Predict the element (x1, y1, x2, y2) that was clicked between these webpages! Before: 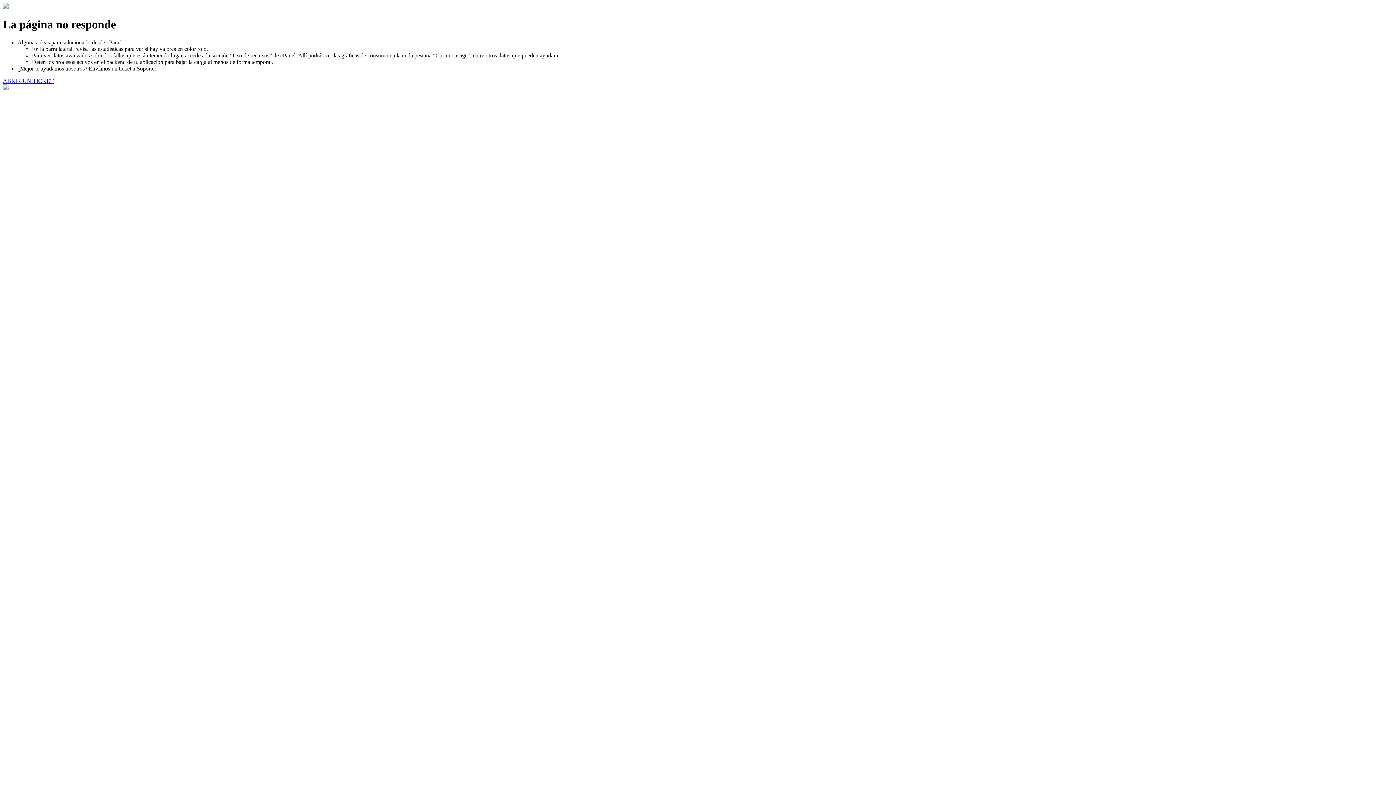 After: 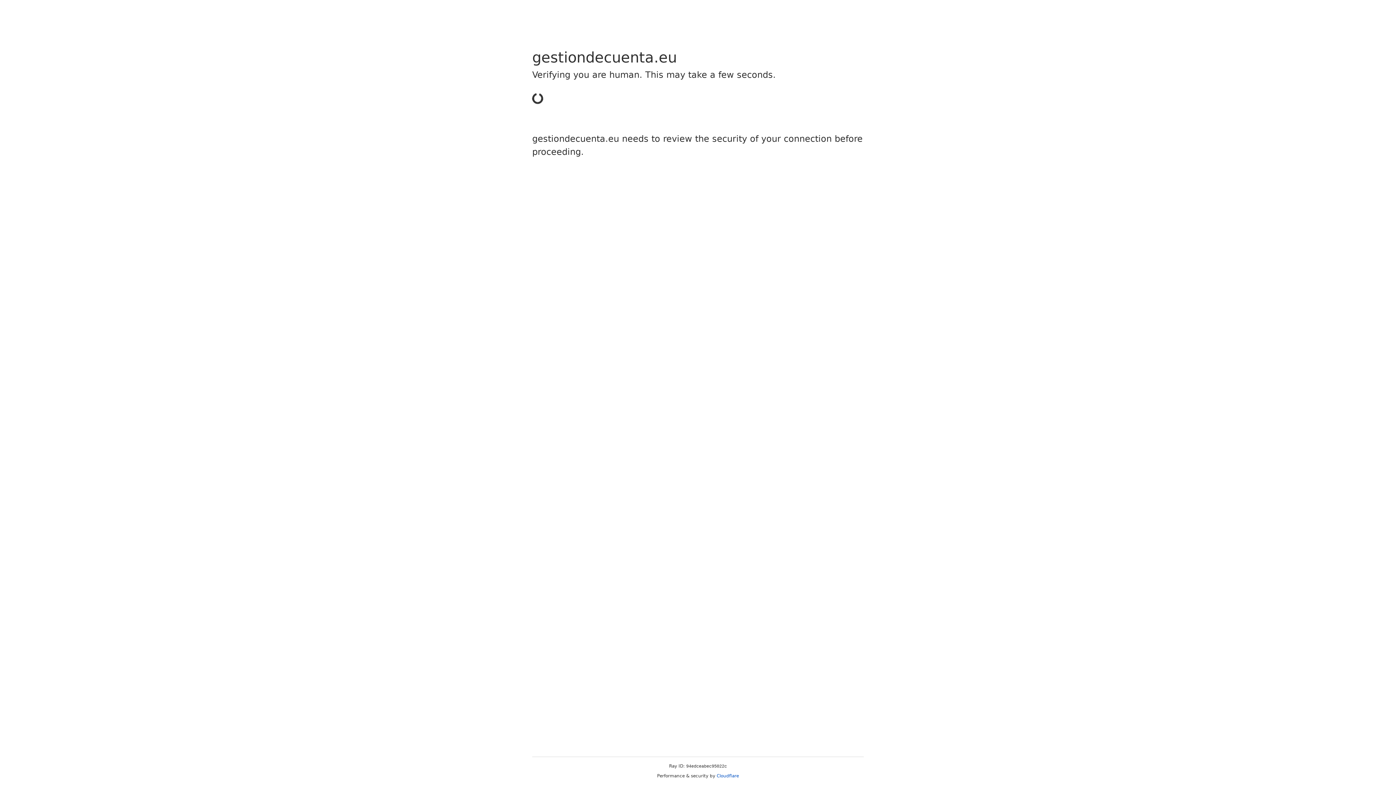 Action: label: ABRIR UN TICKET bbox: (2, 77, 53, 83)